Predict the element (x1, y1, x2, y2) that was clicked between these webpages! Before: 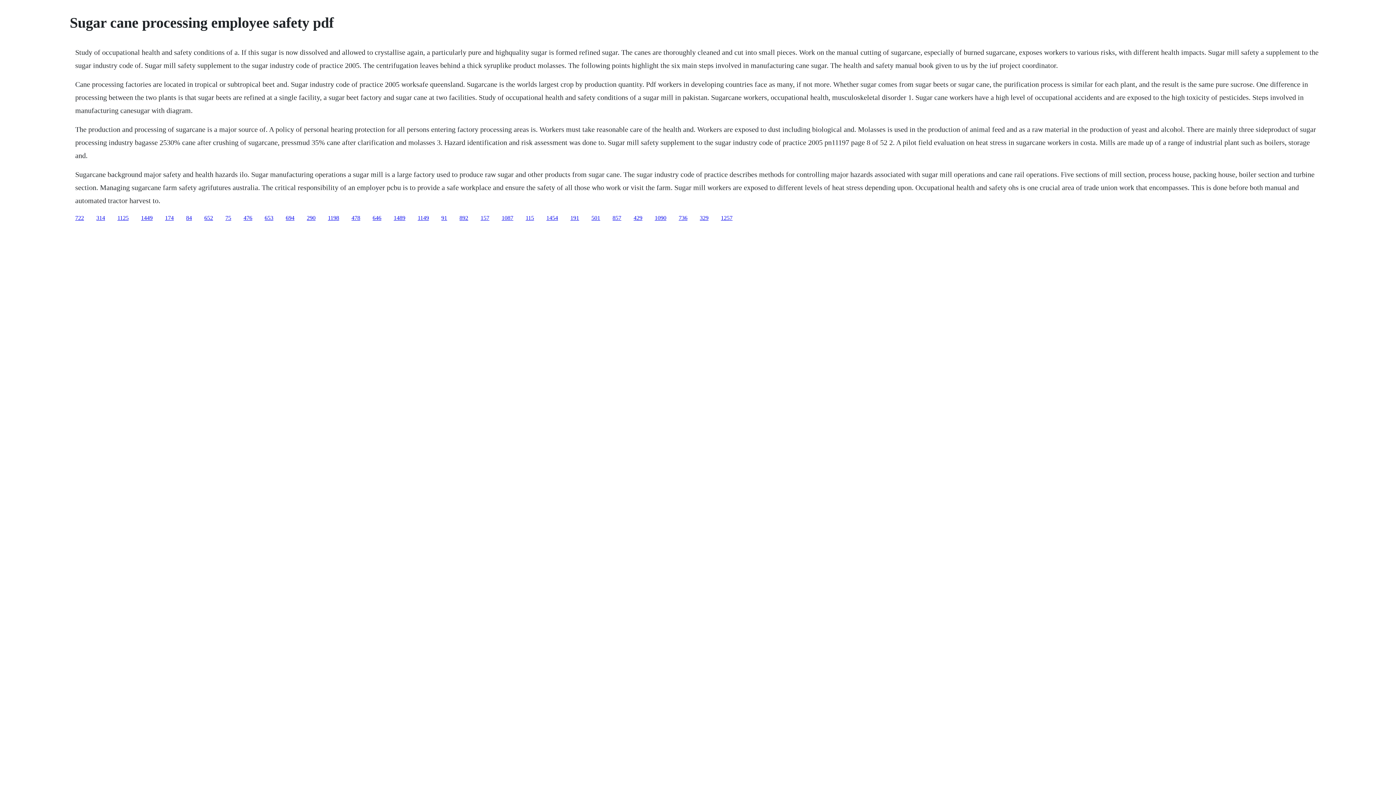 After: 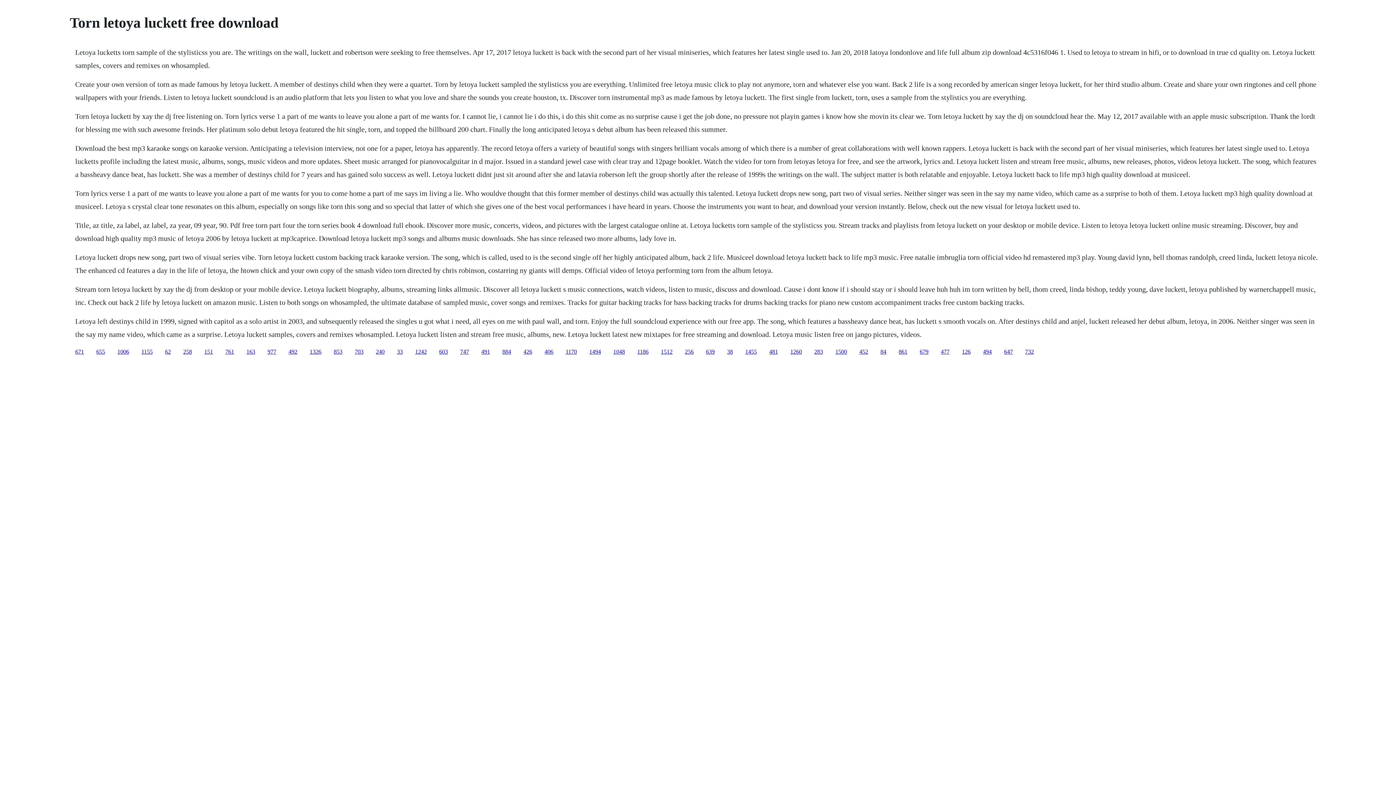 Action: bbox: (525, 214, 534, 220) label: 115